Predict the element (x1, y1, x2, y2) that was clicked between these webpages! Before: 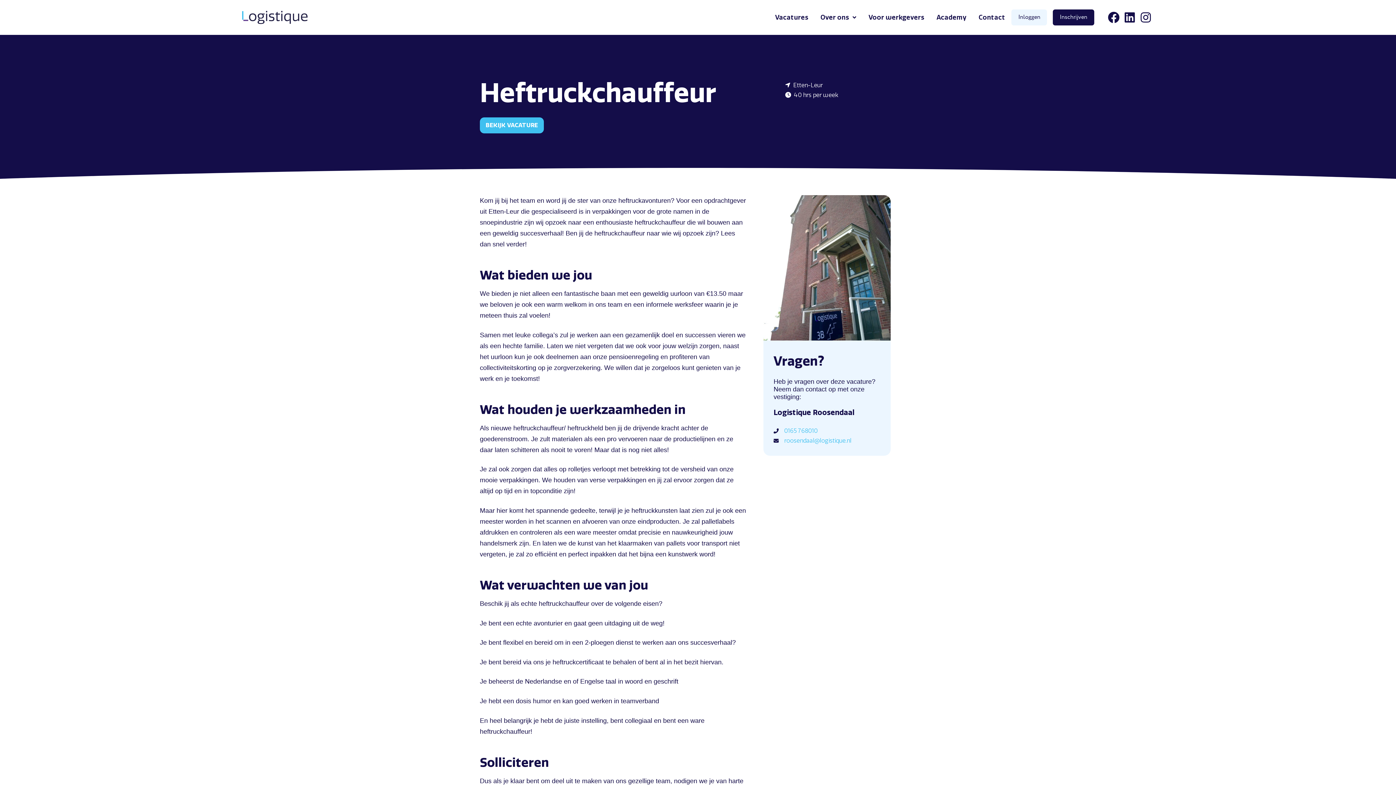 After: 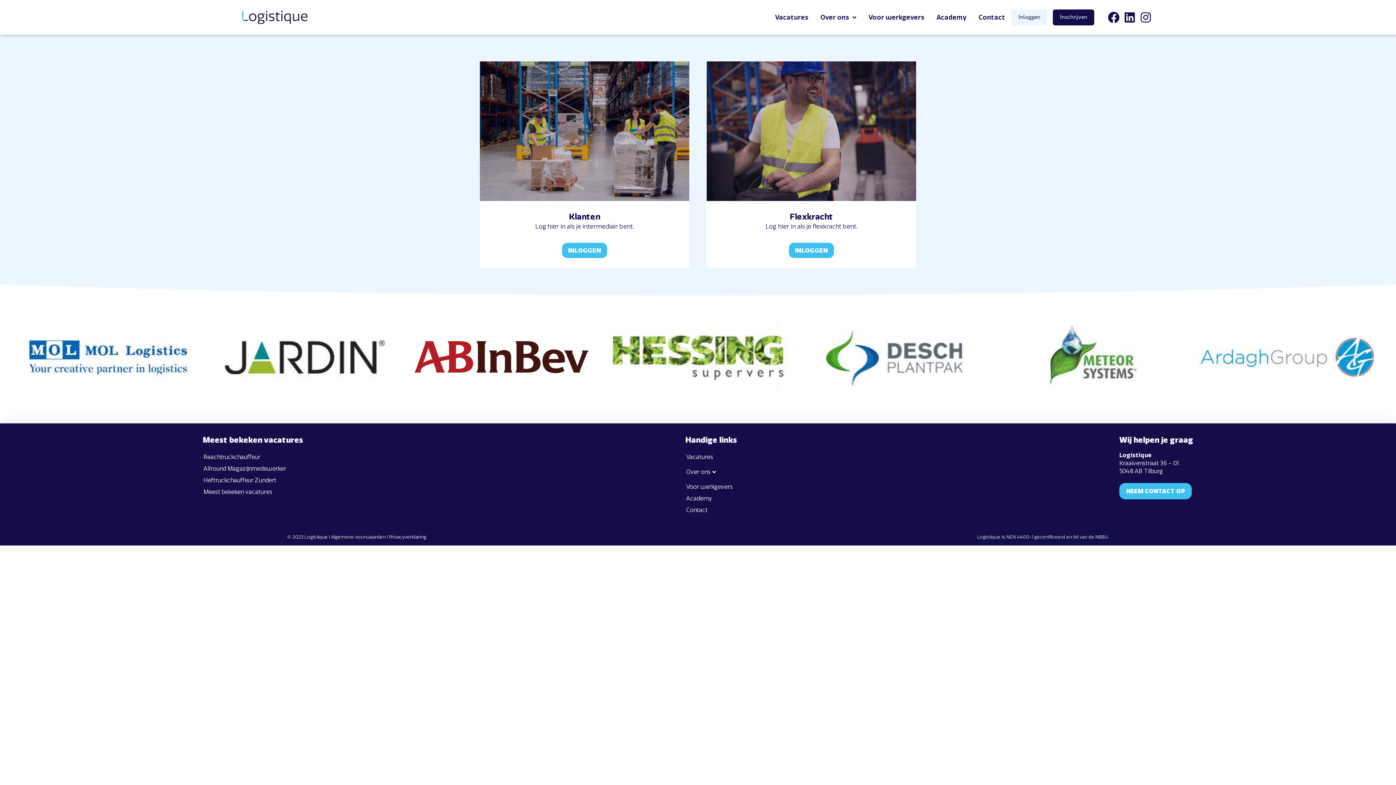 Action: label: Inloggen bbox: (1011, 9, 1047, 25)